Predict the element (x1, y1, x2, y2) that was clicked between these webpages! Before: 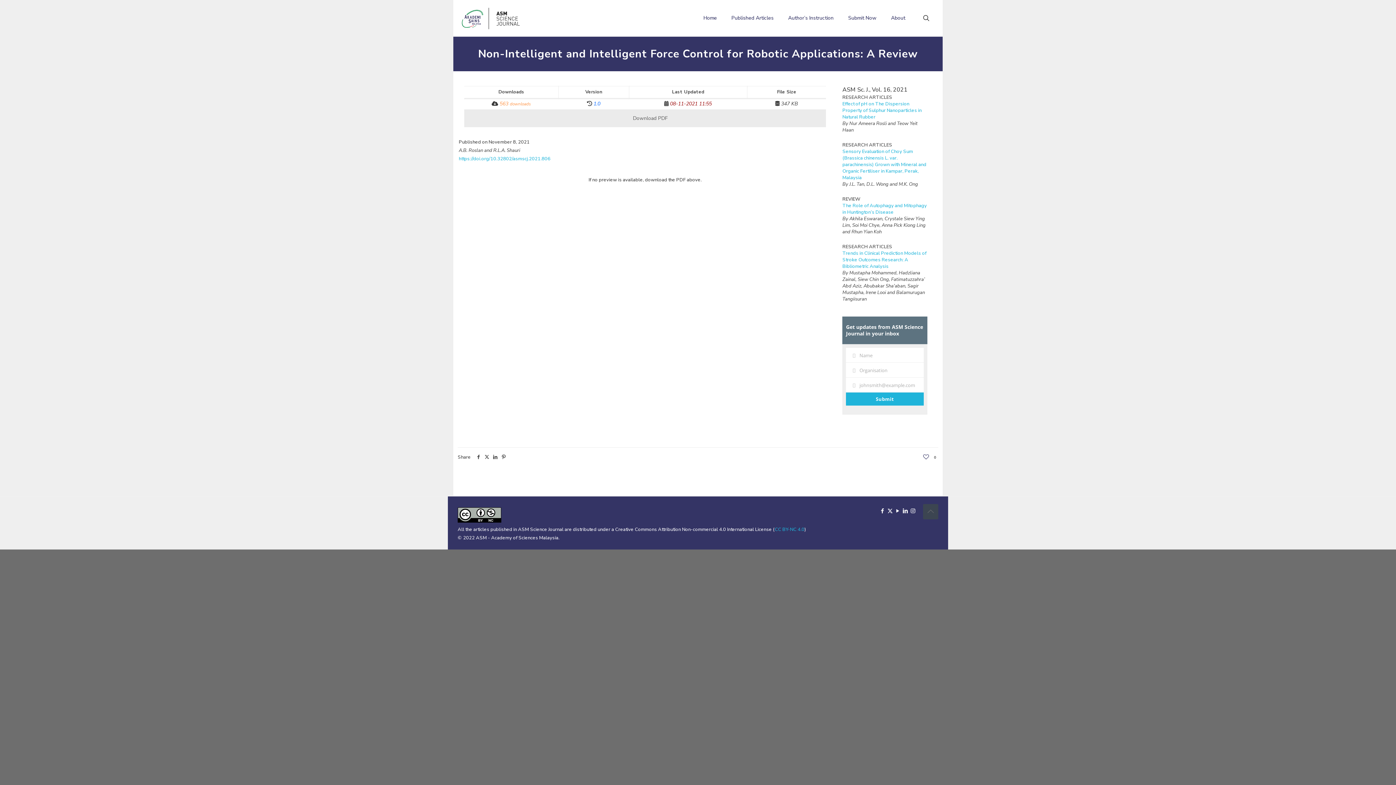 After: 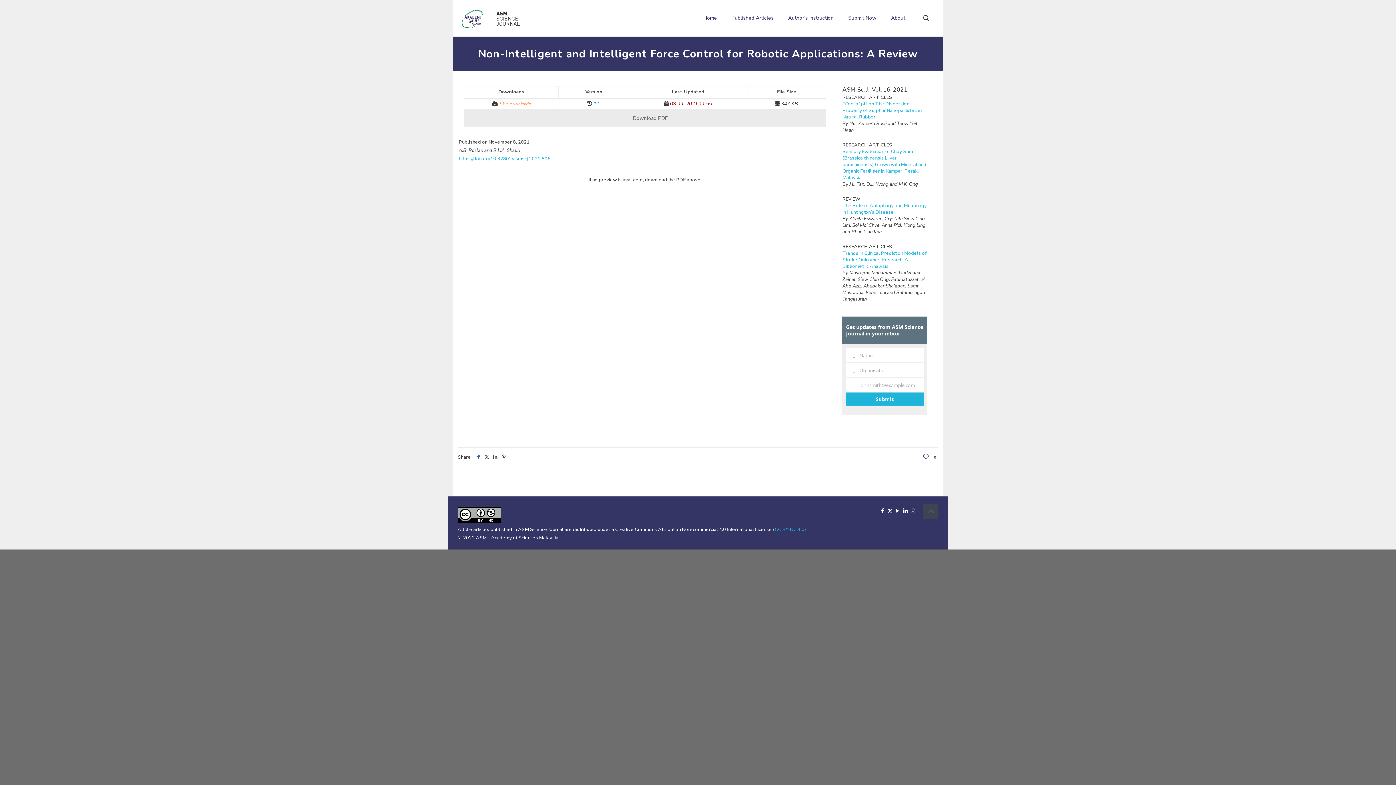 Action: bbox: (474, 454, 482, 460)